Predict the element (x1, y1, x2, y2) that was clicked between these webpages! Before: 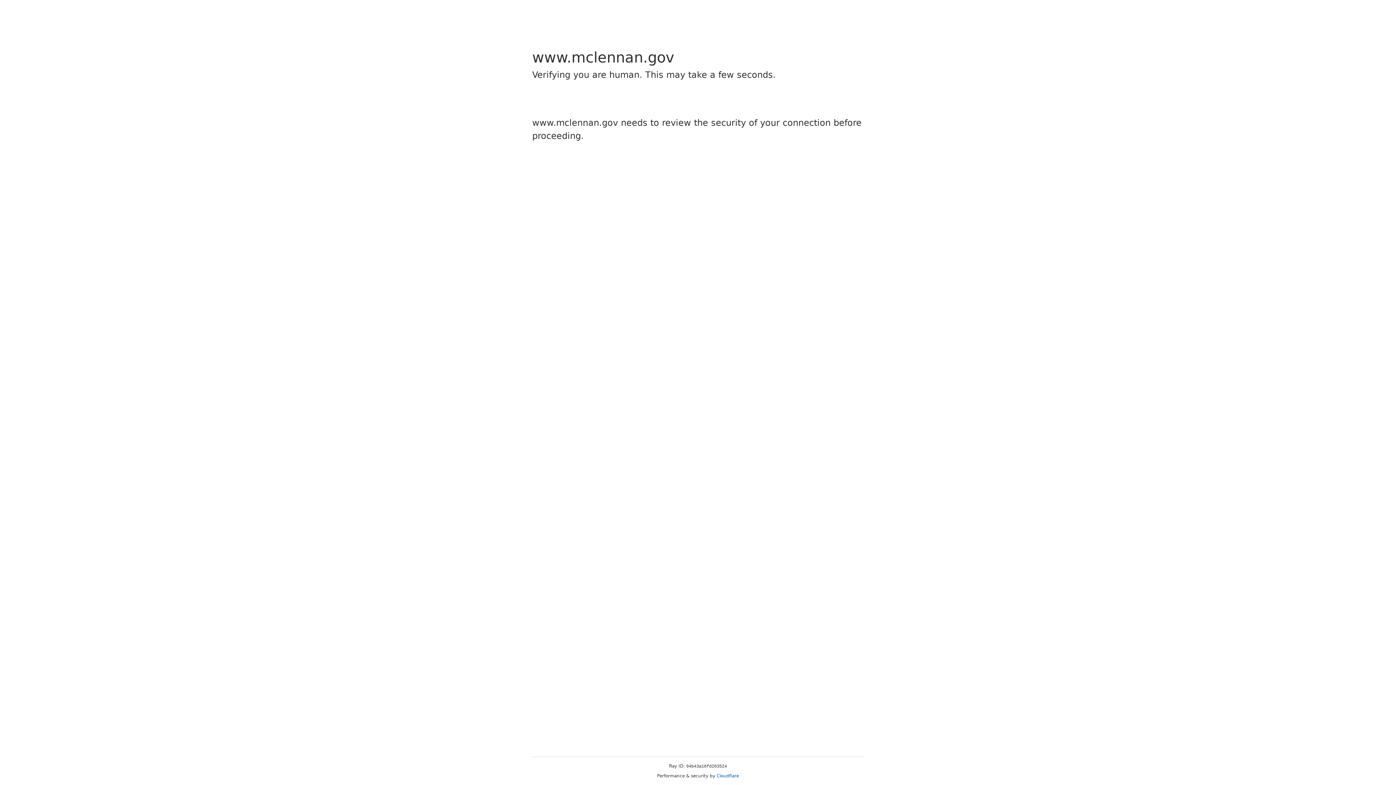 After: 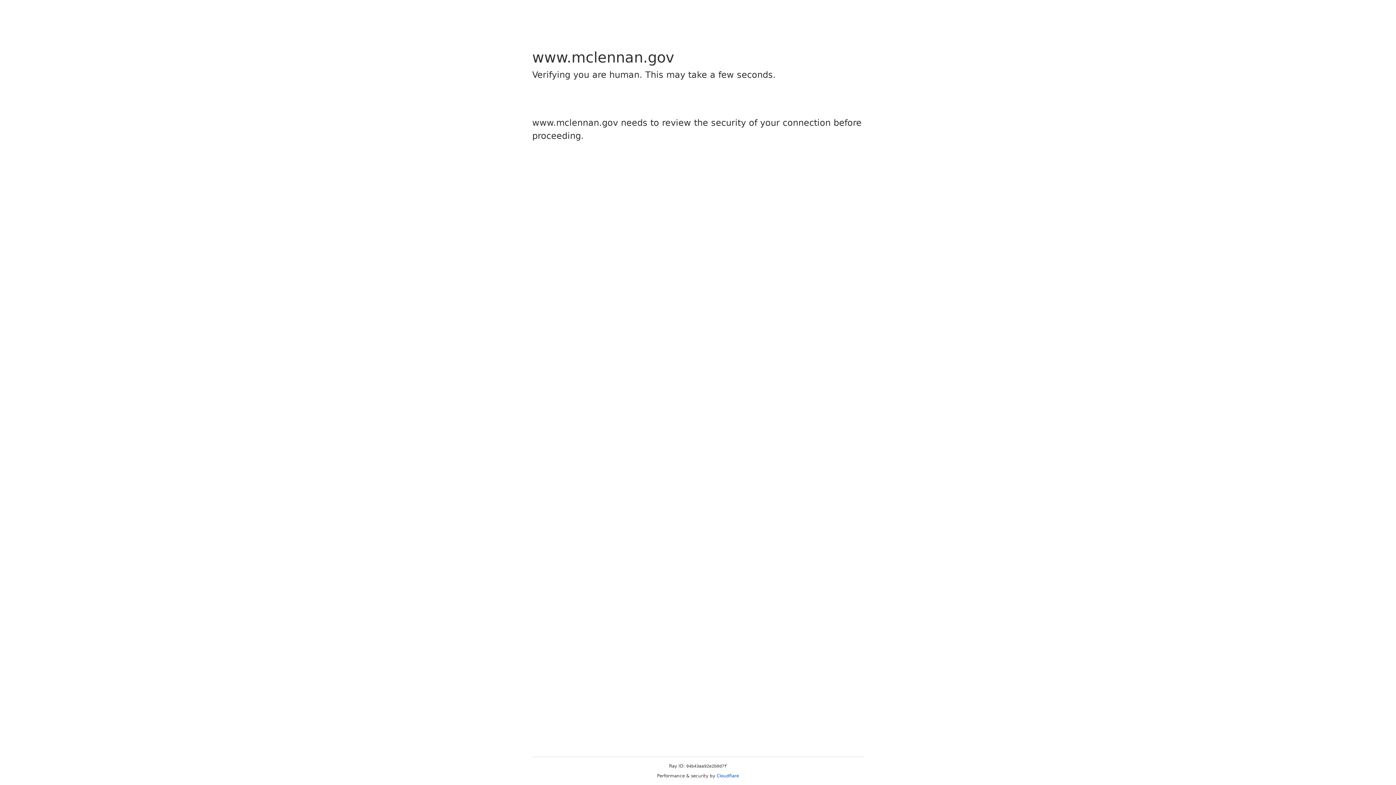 Action: bbox: (716, 773, 739, 778) label: Cloudflare